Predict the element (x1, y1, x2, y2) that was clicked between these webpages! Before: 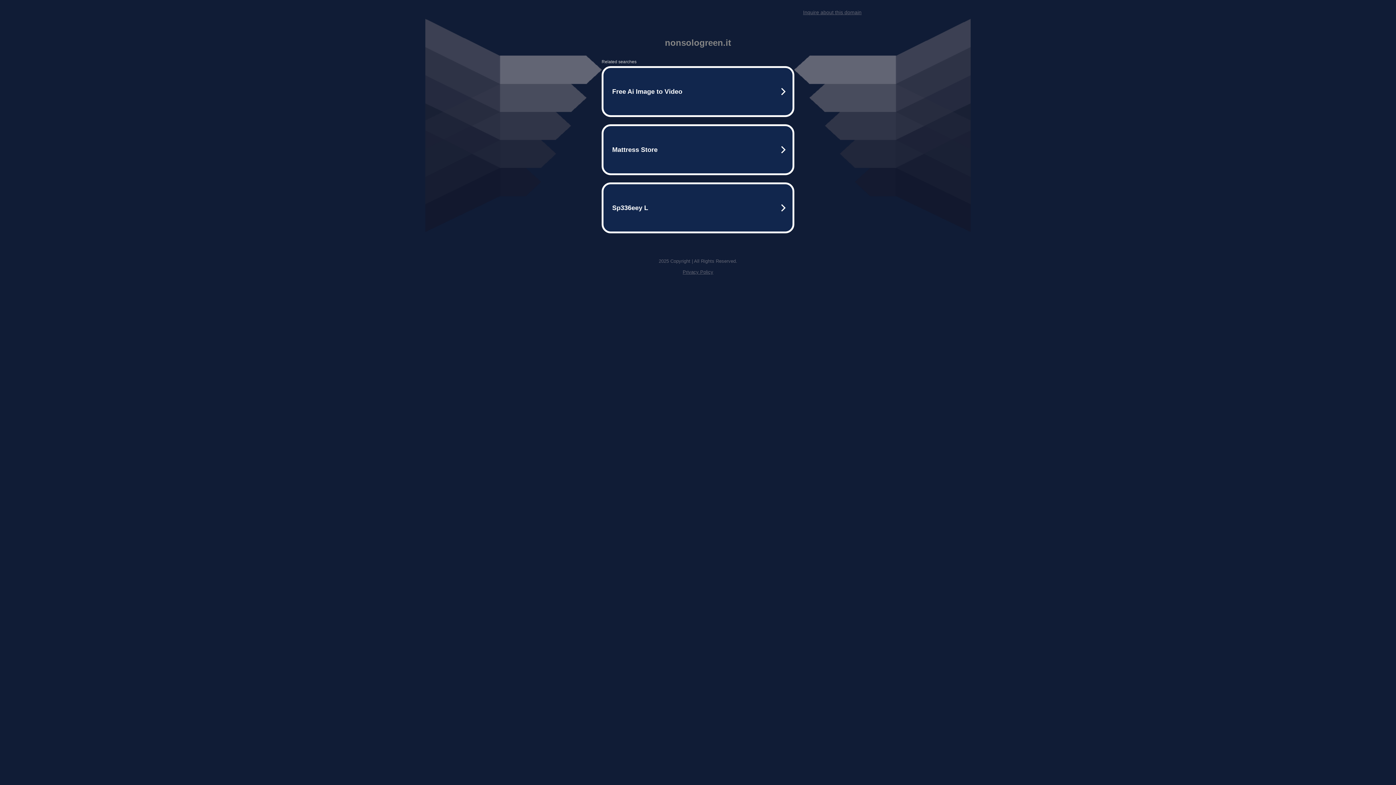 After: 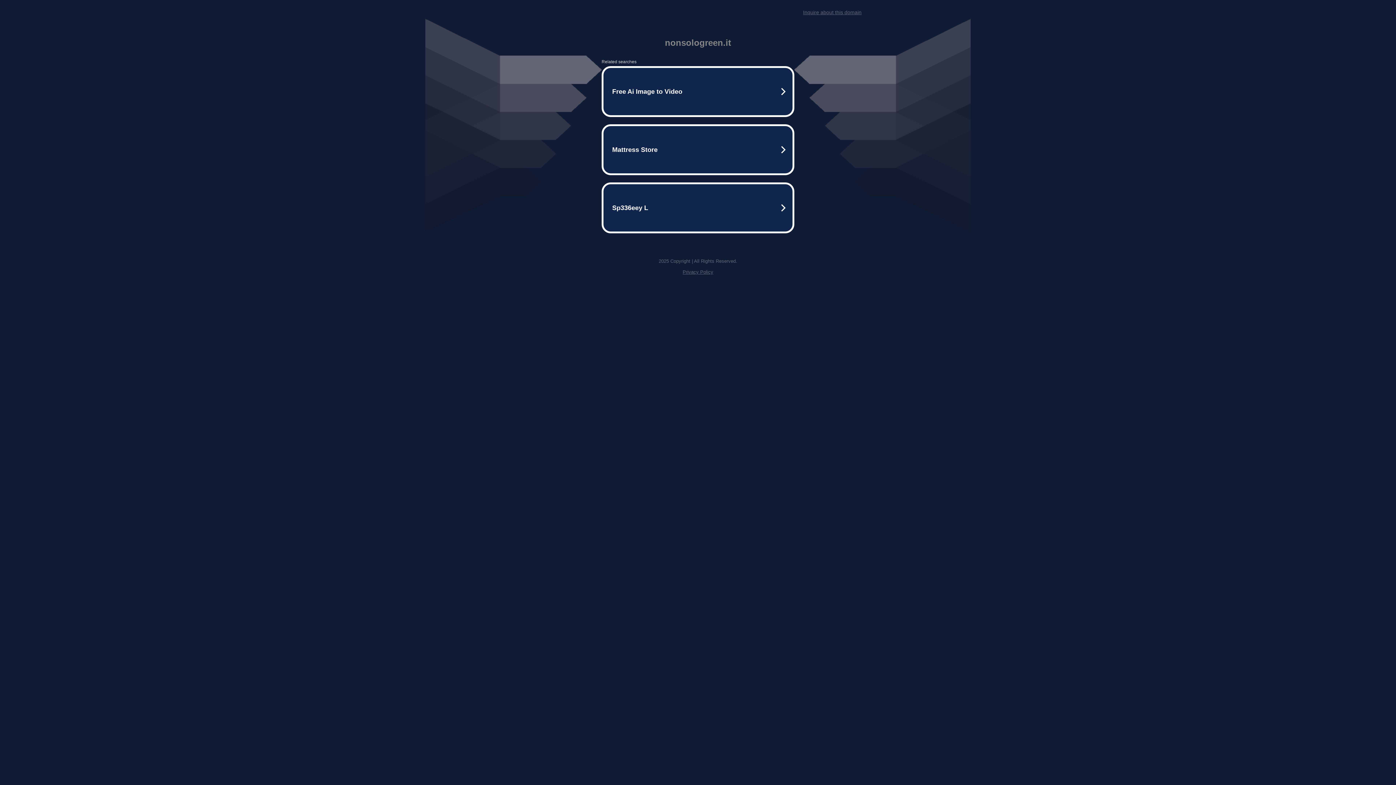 Action: label: Inquire about this domain bbox: (803, 9, 861, 15)